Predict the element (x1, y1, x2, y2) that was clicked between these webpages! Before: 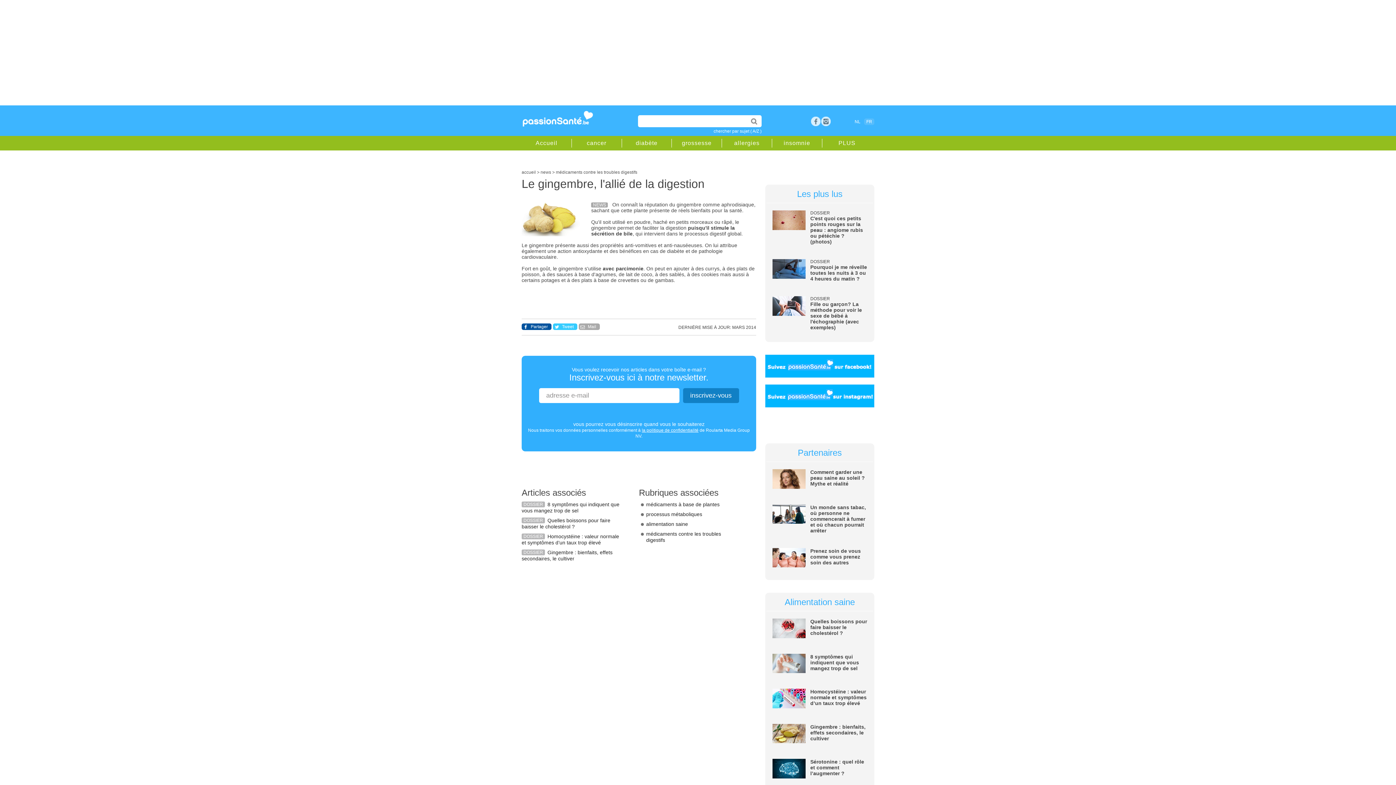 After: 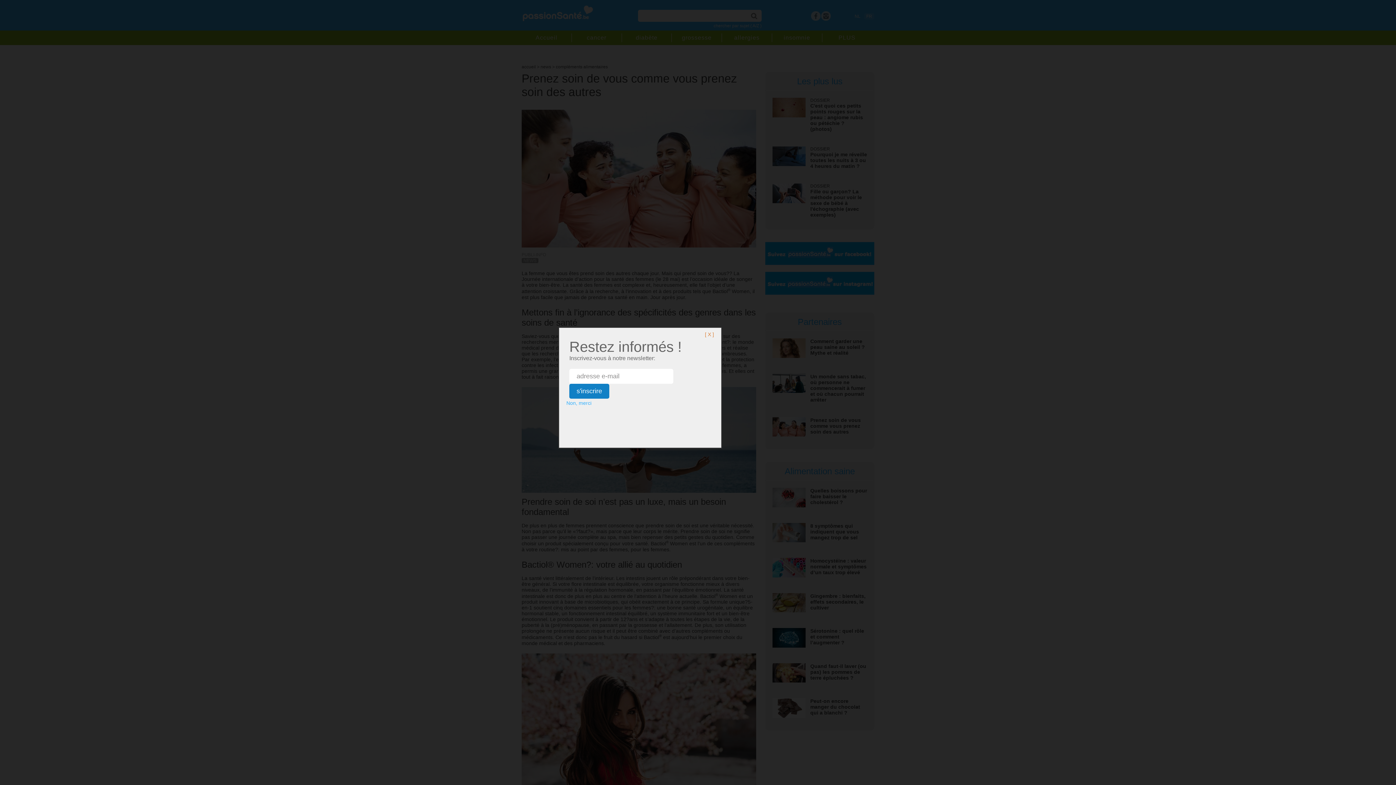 Action: bbox: (772, 562, 805, 568)